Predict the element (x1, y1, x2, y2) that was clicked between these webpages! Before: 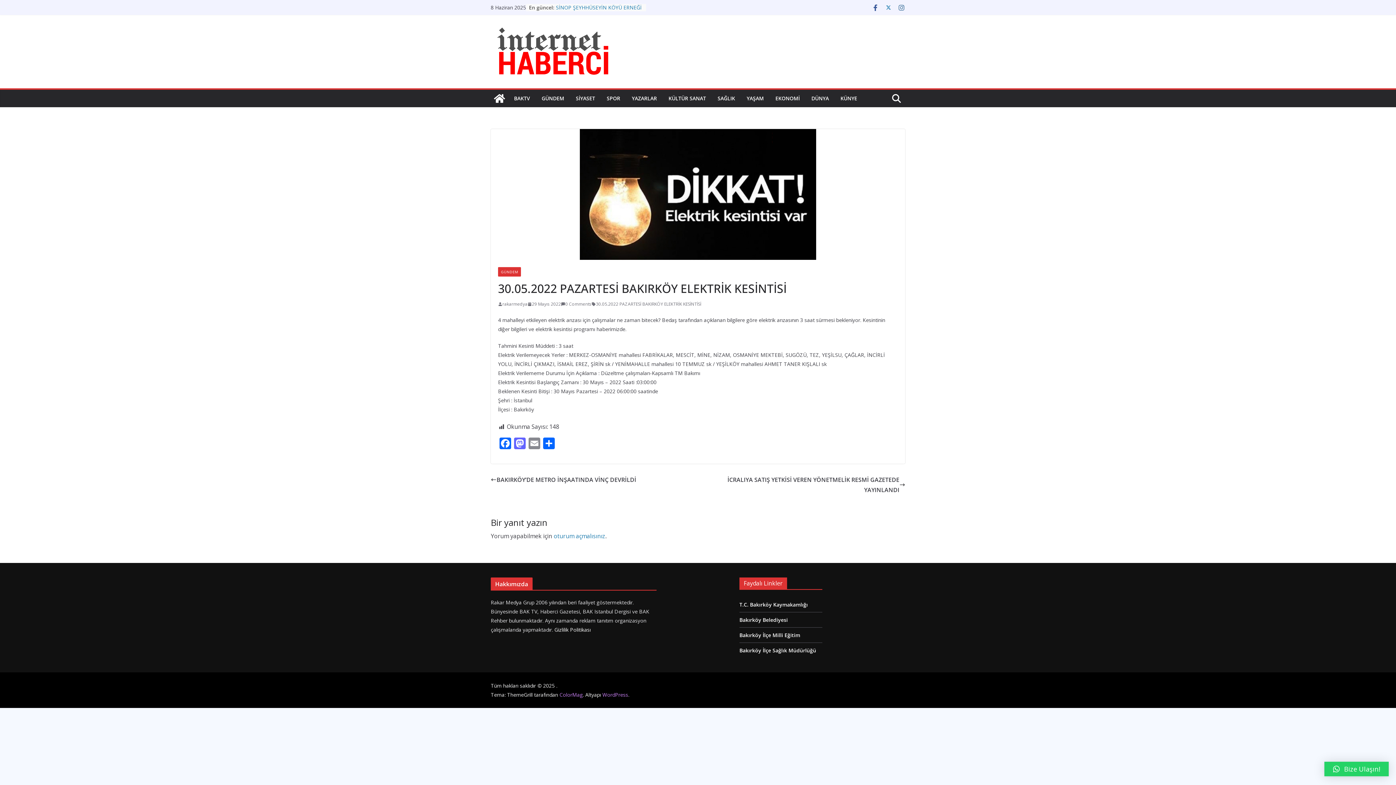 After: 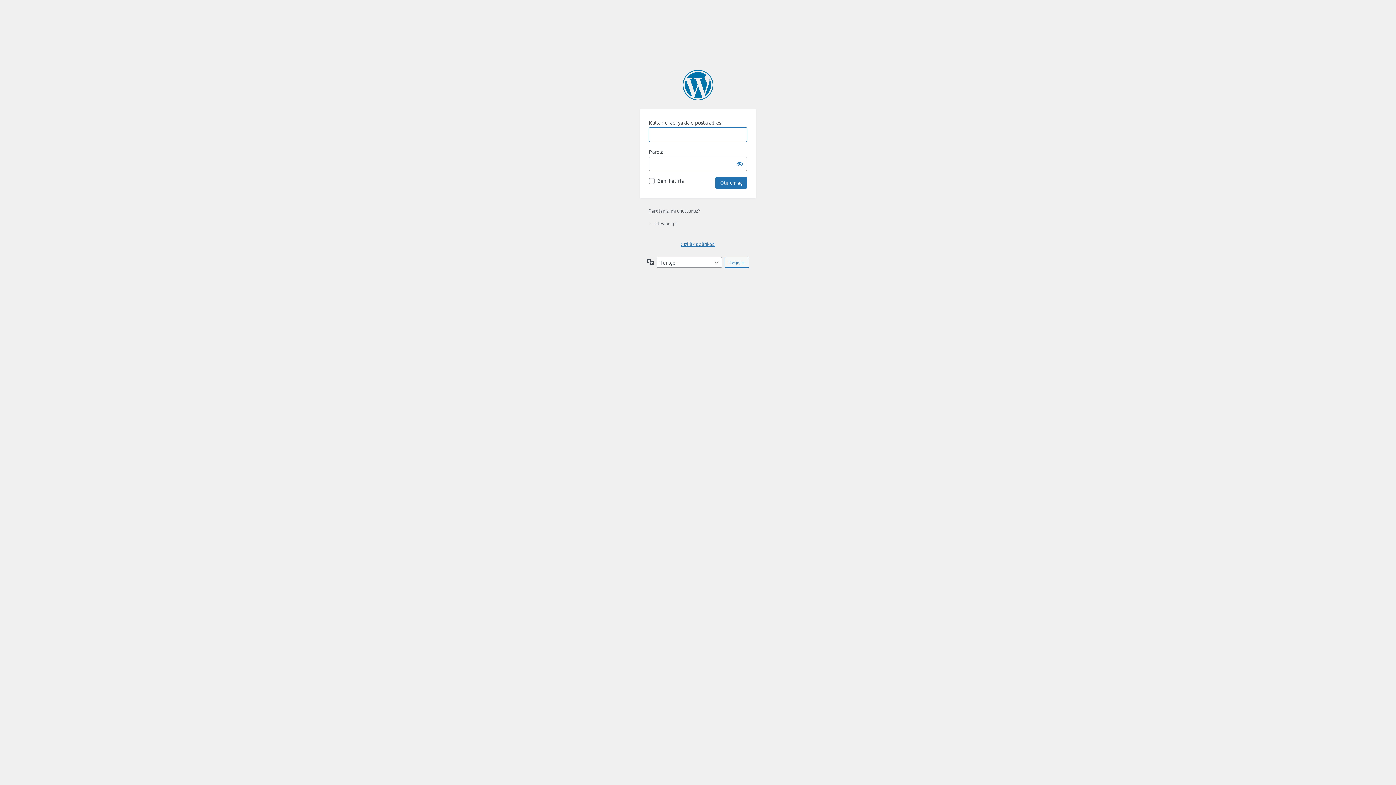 Action: label: oturum açmalısınız bbox: (553, 532, 605, 540)